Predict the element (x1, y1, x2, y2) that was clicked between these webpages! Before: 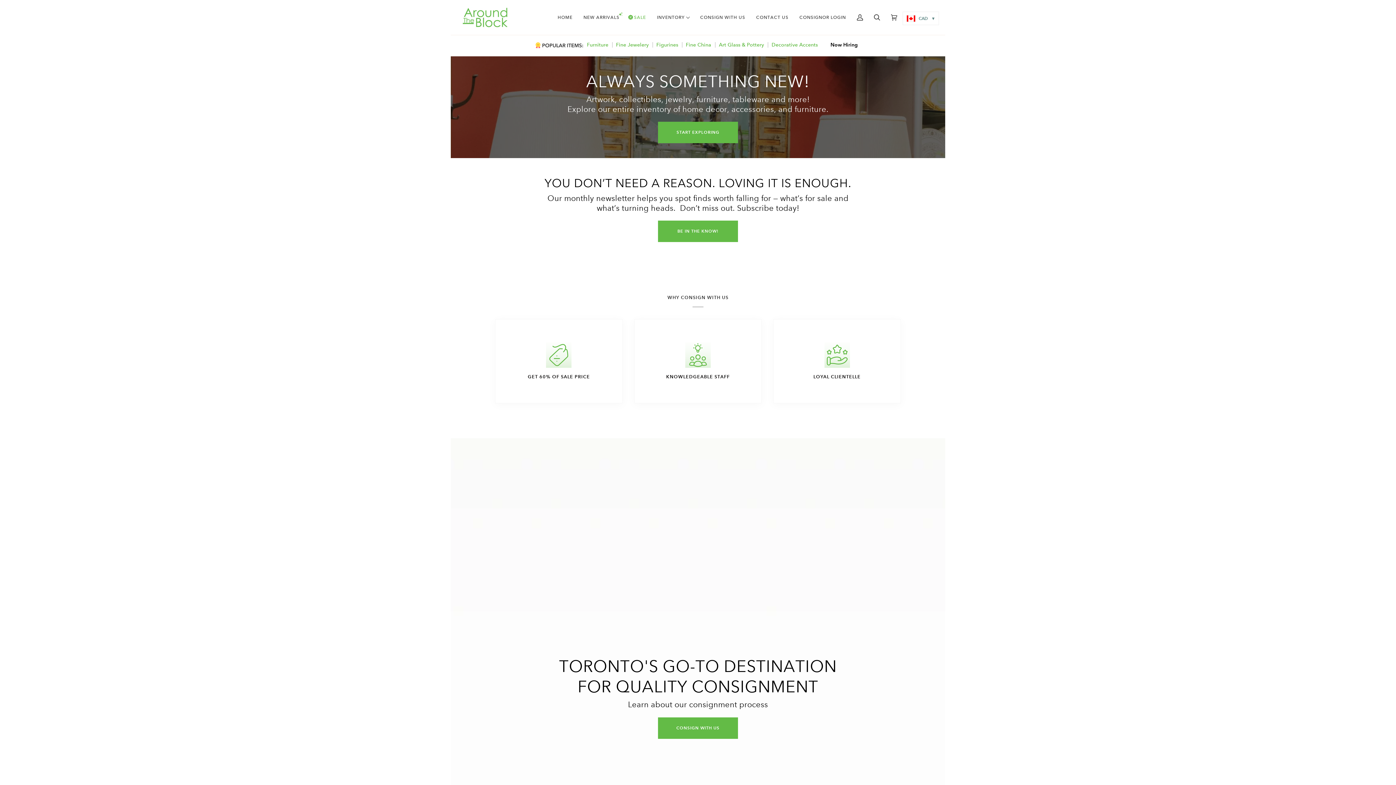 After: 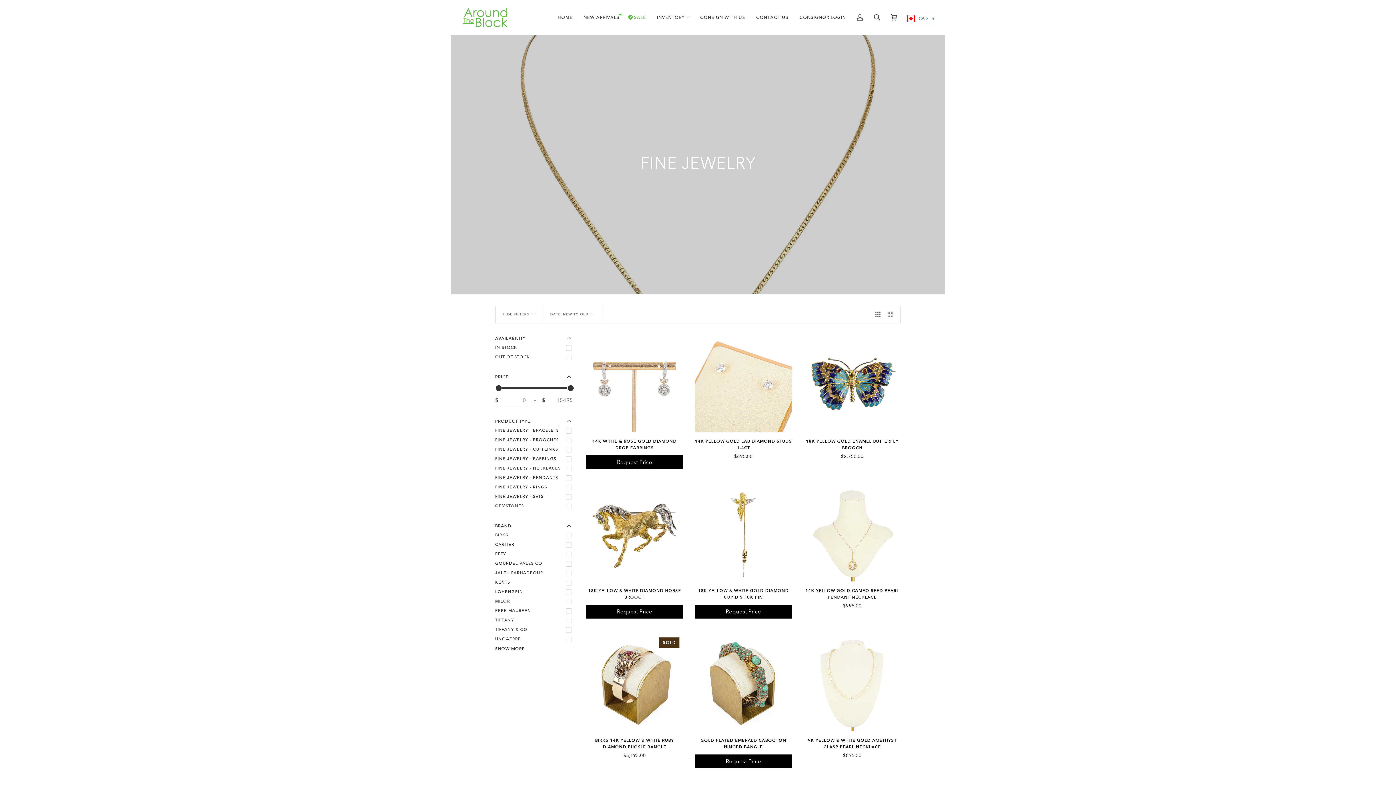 Action: bbox: (612, 42, 652, 47) label: Fine Jewelery